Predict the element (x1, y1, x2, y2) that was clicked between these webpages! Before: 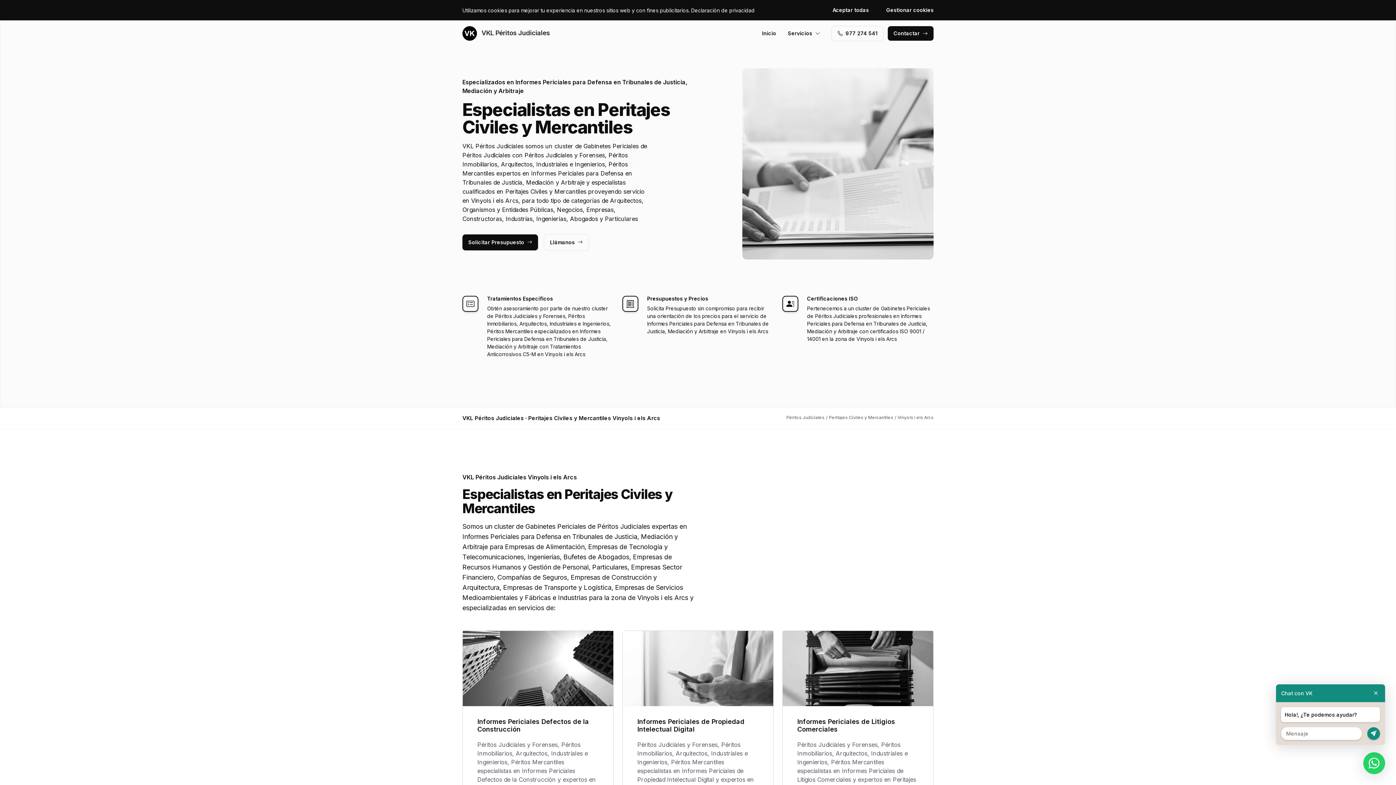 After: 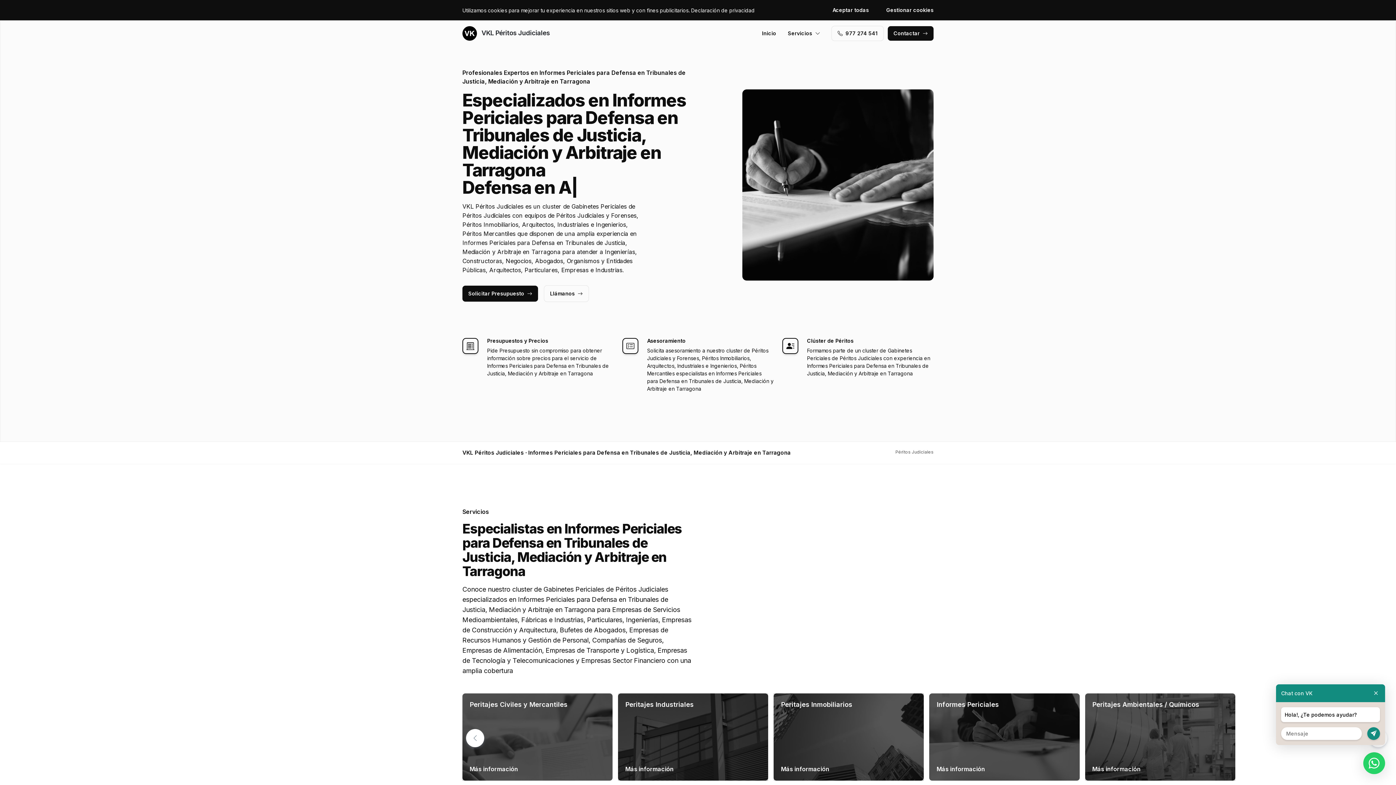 Action: label: Péritos Judiciales bbox: (786, 414, 824, 420)